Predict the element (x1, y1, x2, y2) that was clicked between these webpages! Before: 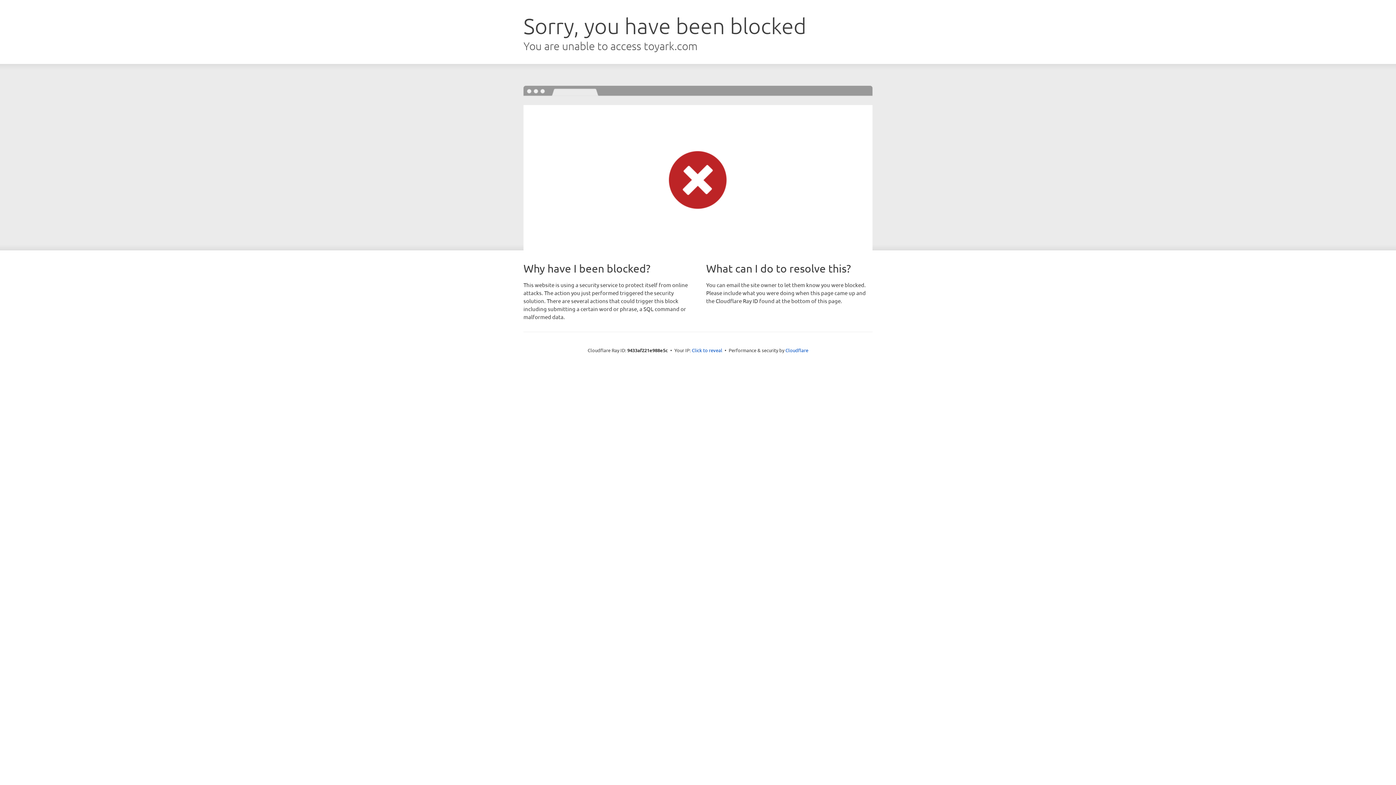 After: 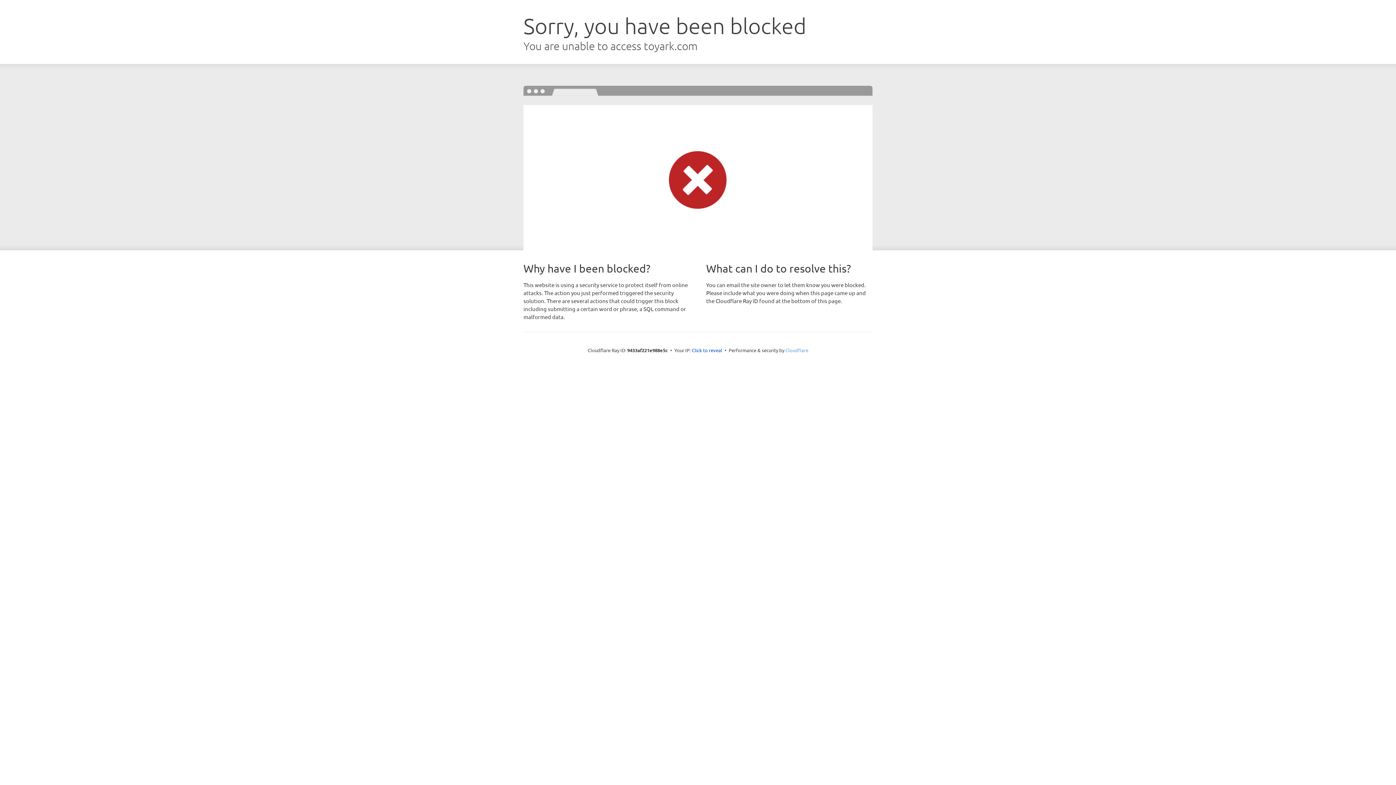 Action: label: Cloudflare bbox: (785, 347, 808, 353)